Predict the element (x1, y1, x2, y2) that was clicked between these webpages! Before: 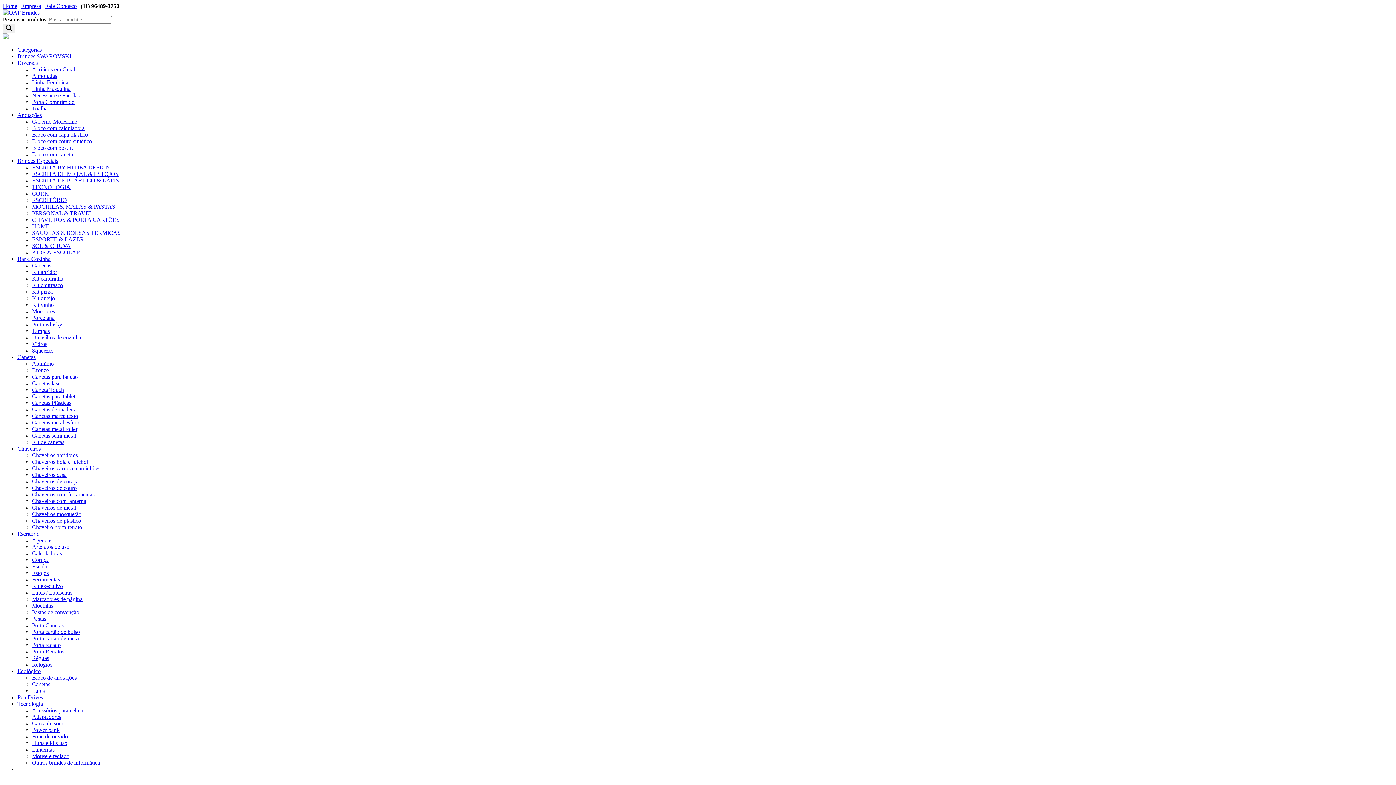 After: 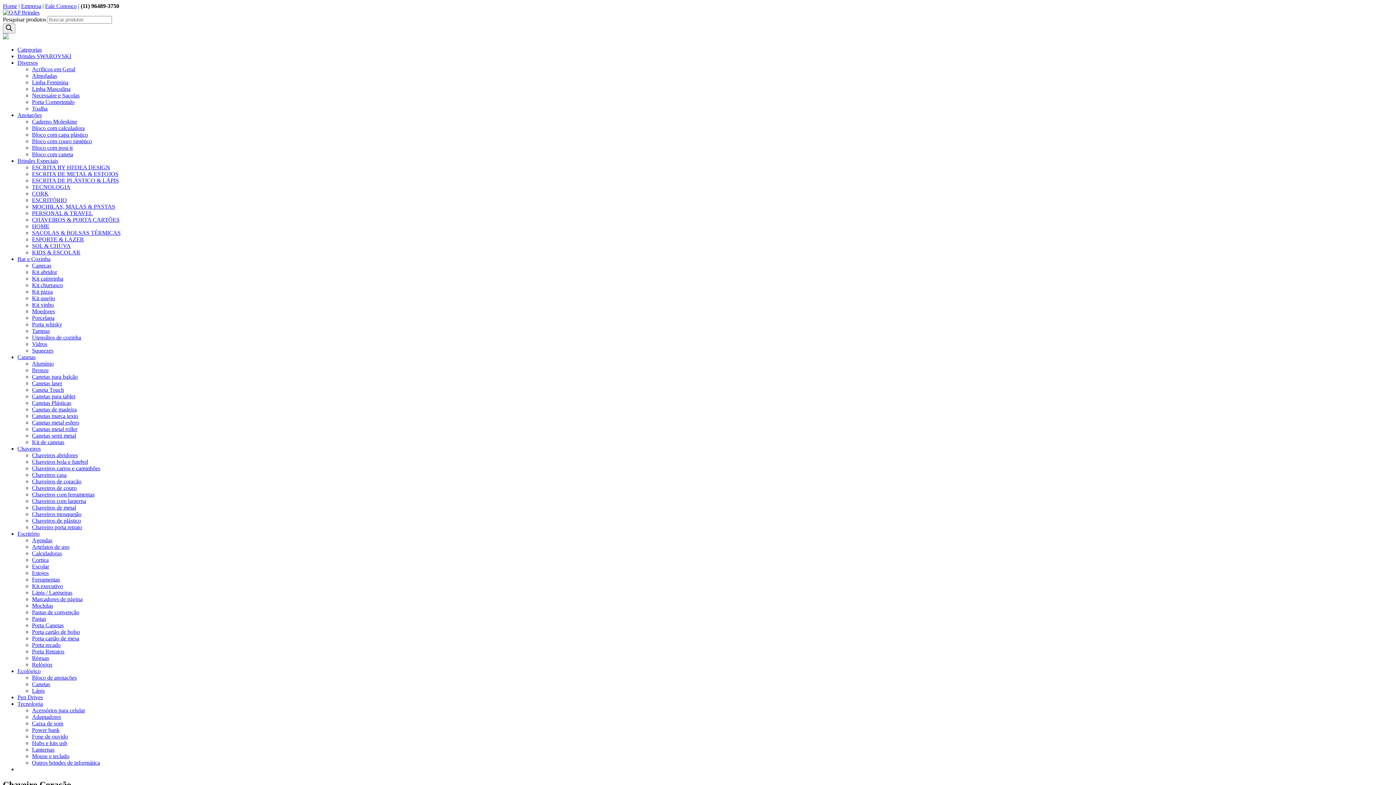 Action: label: Chaveiros de coração bbox: (32, 478, 81, 484)